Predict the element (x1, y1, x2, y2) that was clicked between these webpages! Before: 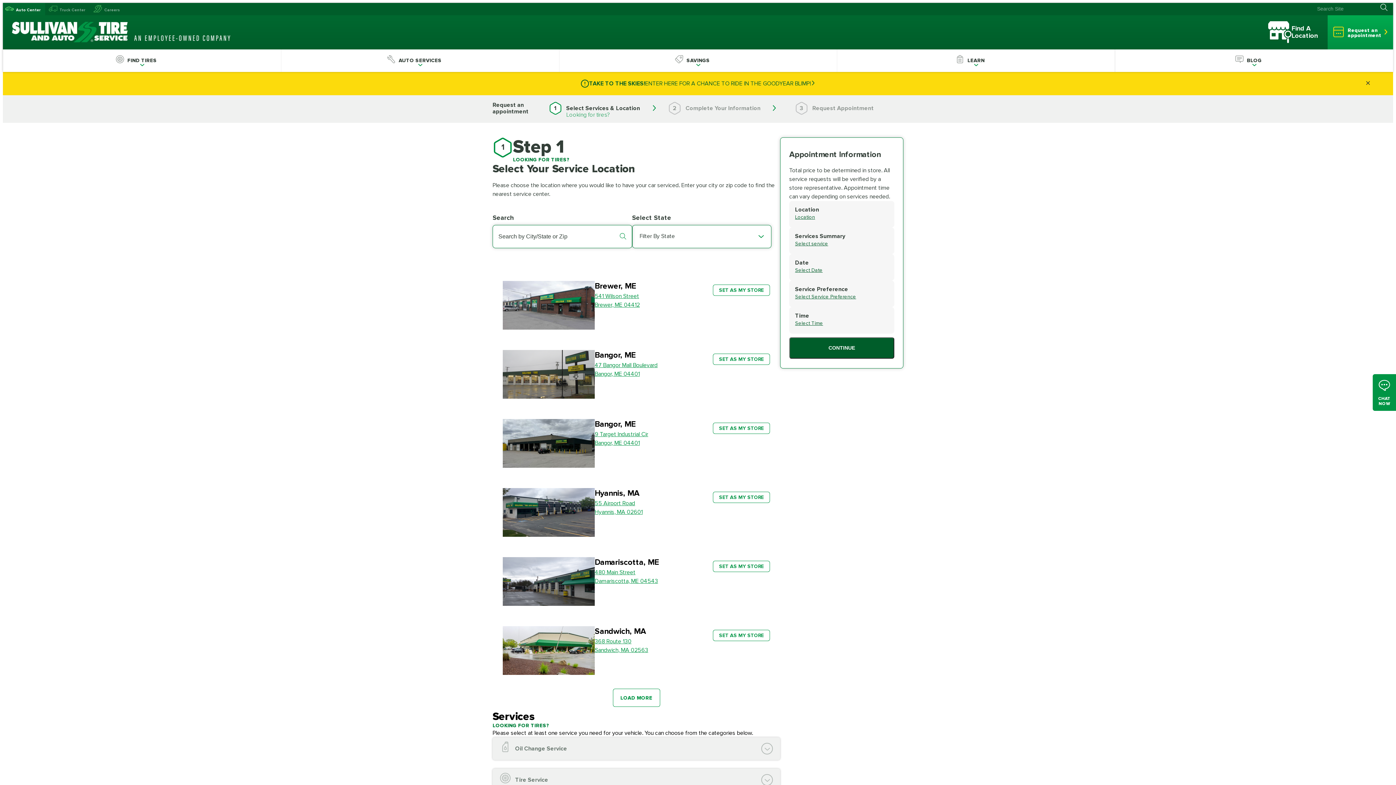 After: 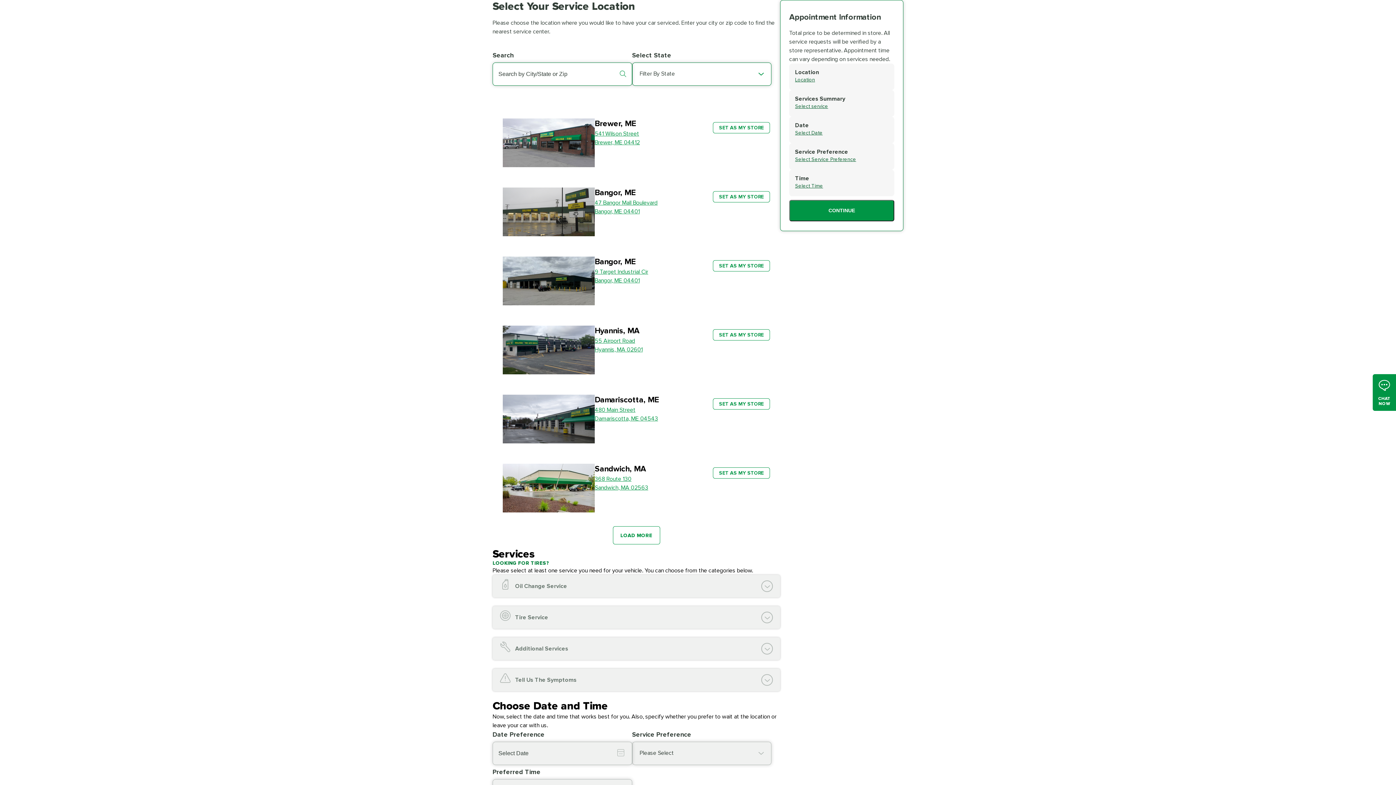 Action: label: Location bbox: (795, 212, 888, 221)